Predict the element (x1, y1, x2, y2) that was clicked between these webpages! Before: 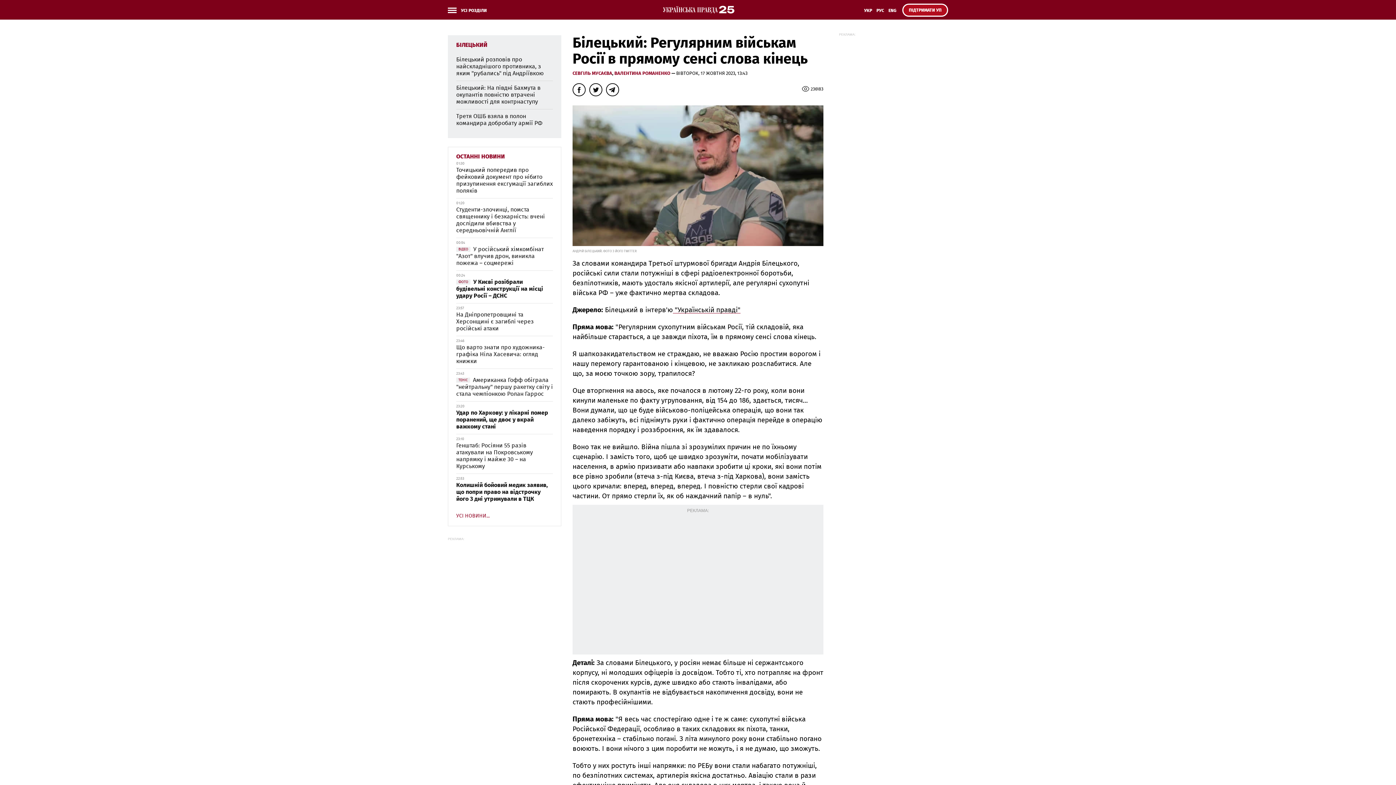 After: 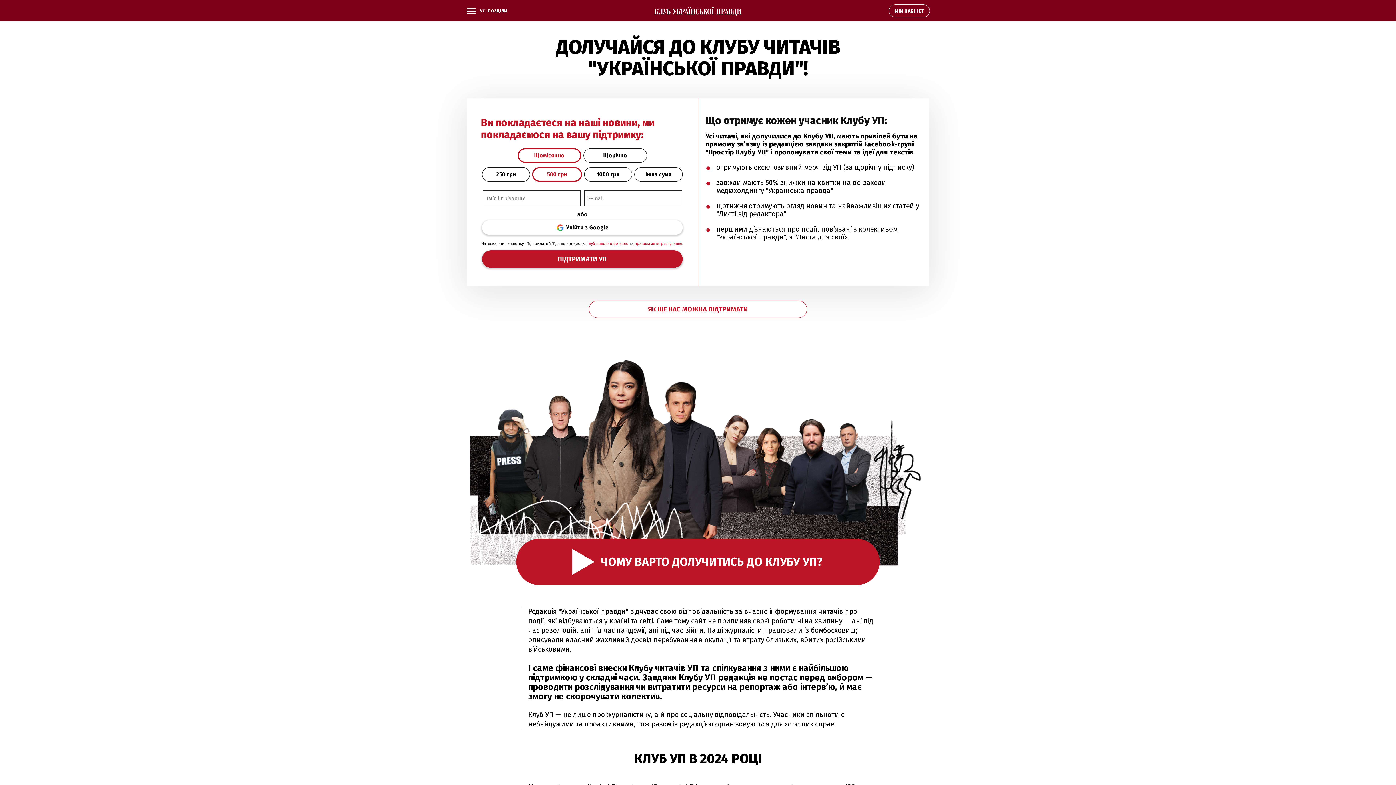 Action: bbox: (902, 3, 948, 16) label:  ПІДТРИМАТИ УП